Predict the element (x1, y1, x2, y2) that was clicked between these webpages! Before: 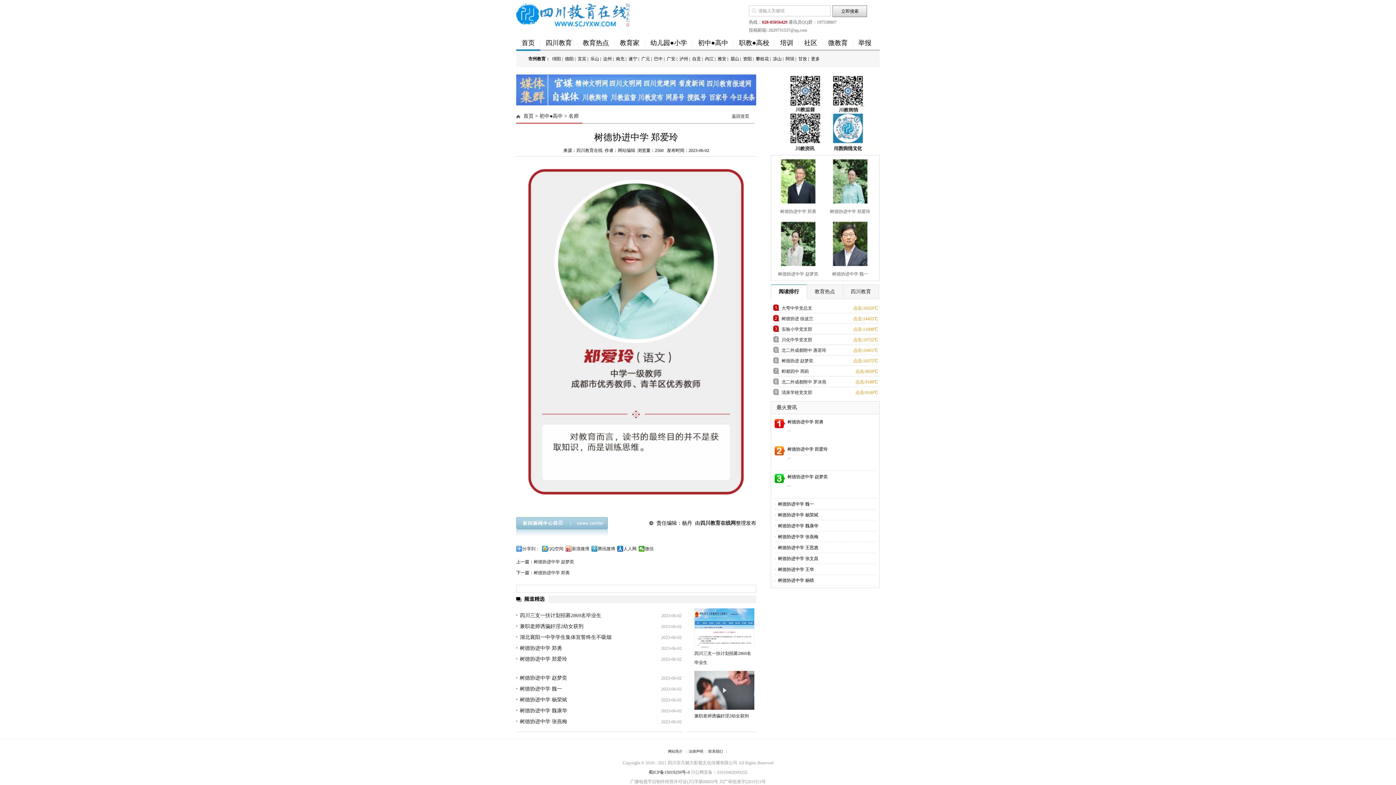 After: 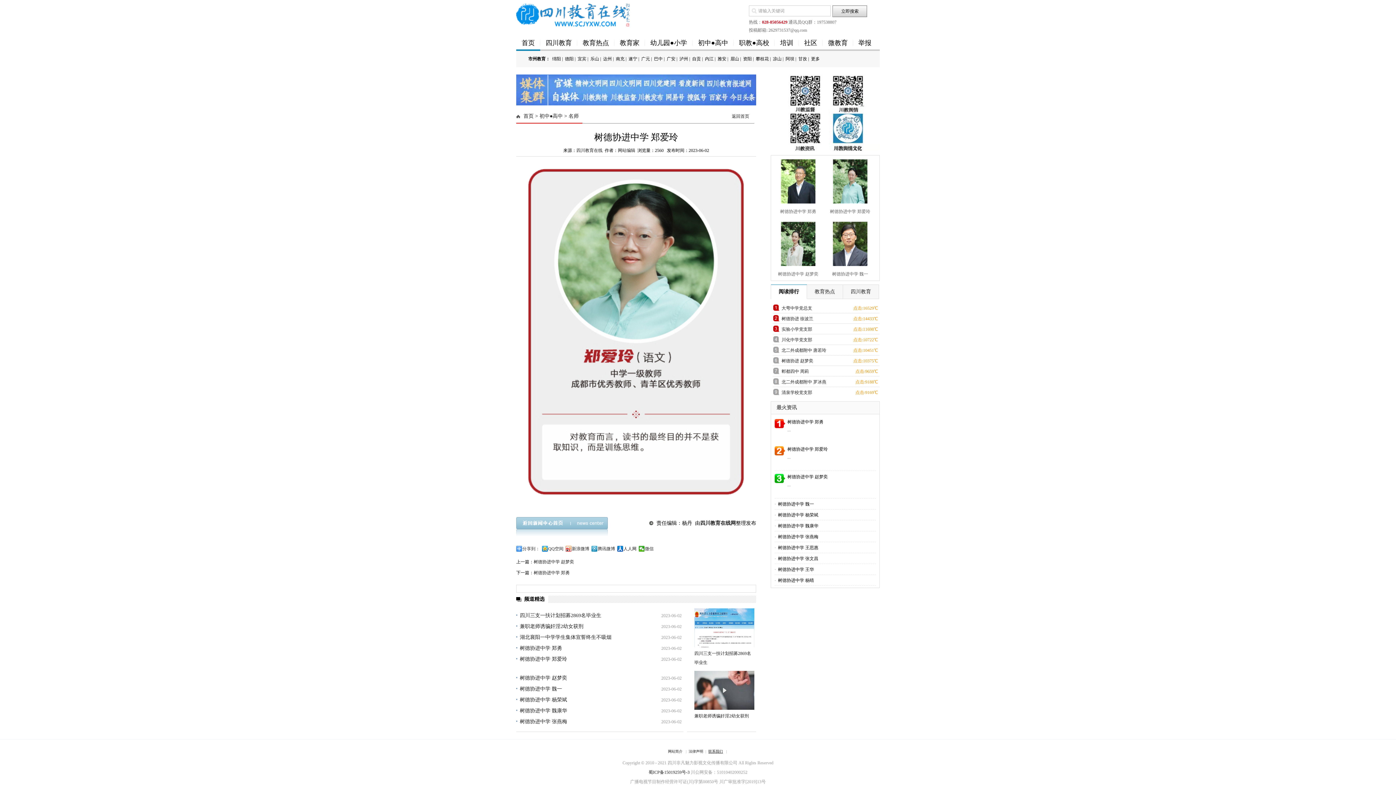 Action: bbox: (708, 749, 723, 753) label: 联系我们